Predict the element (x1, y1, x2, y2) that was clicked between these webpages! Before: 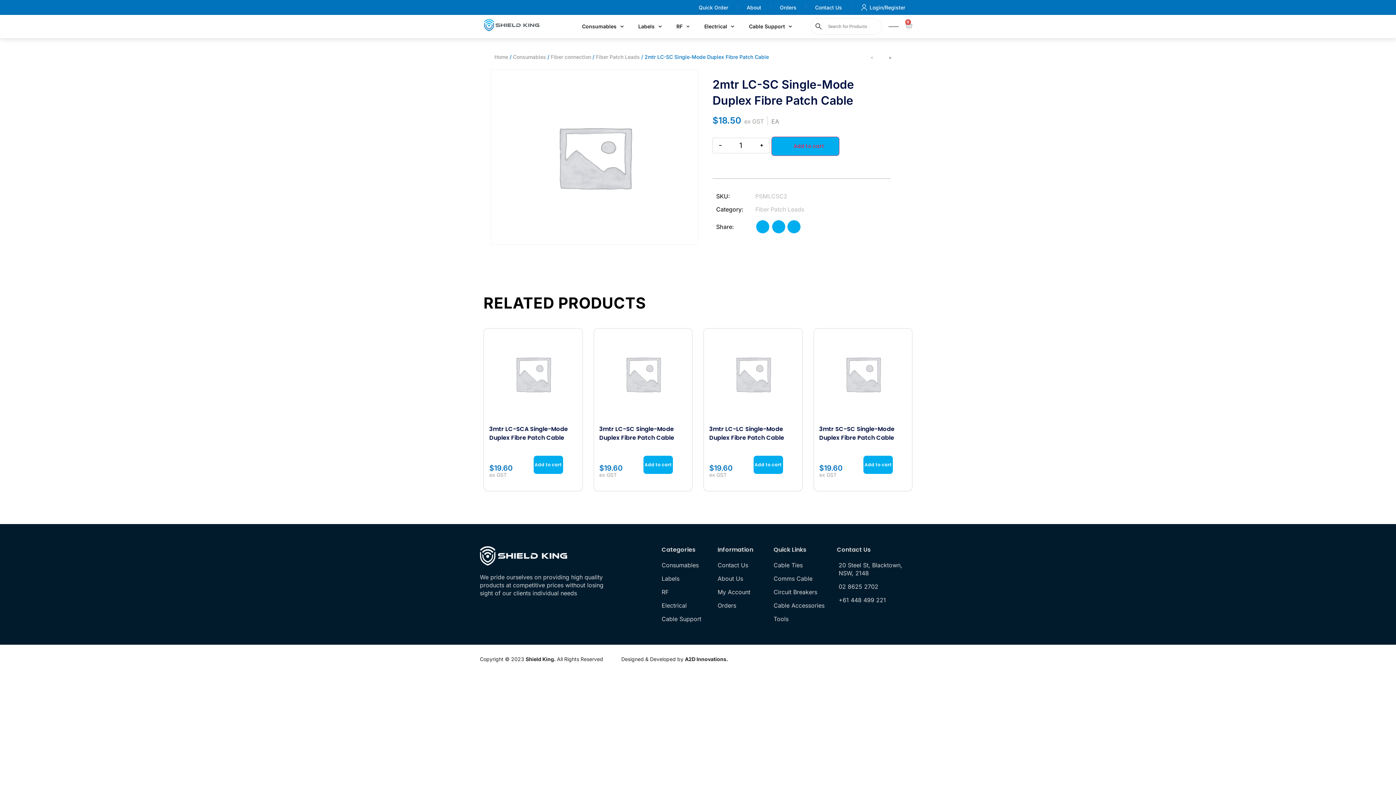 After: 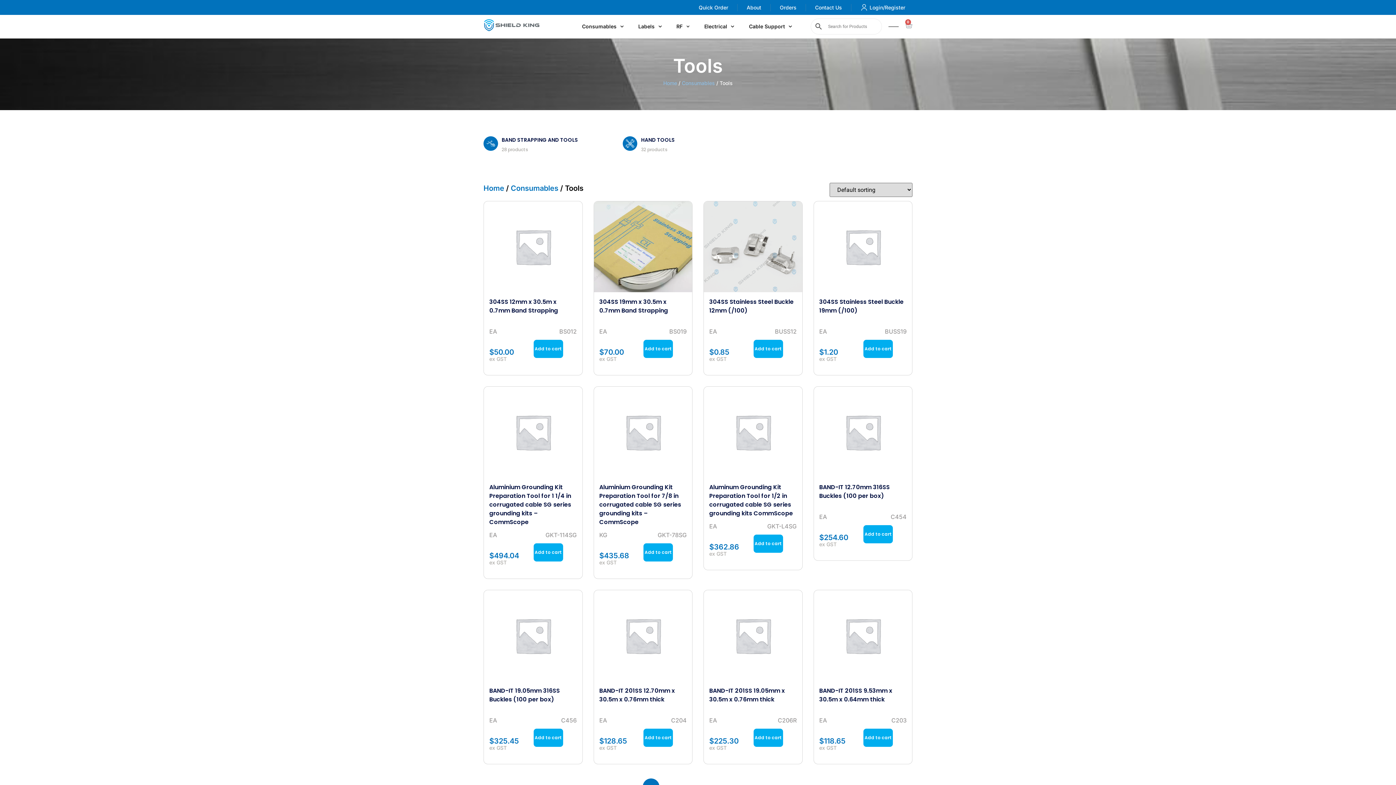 Action: label: Tools bbox: (773, 615, 829, 623)